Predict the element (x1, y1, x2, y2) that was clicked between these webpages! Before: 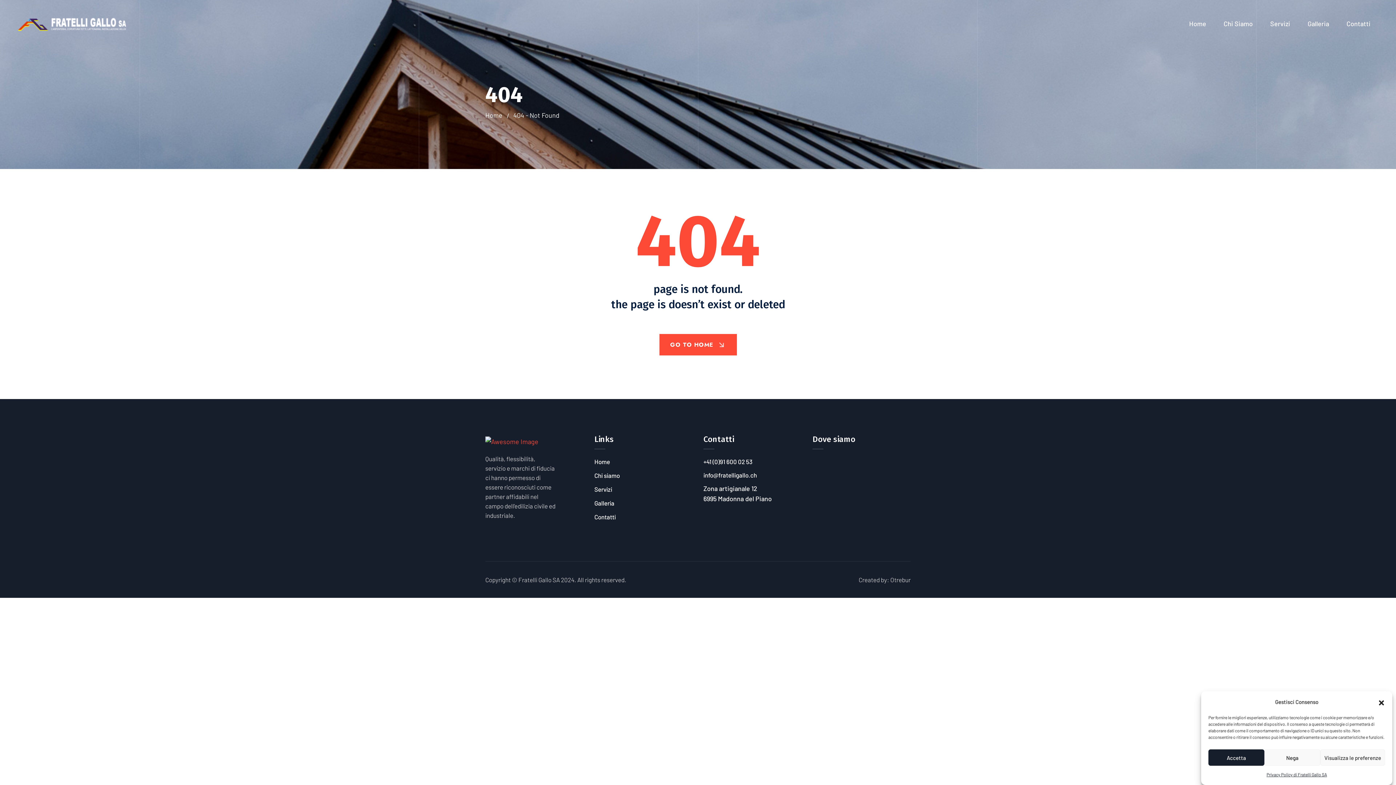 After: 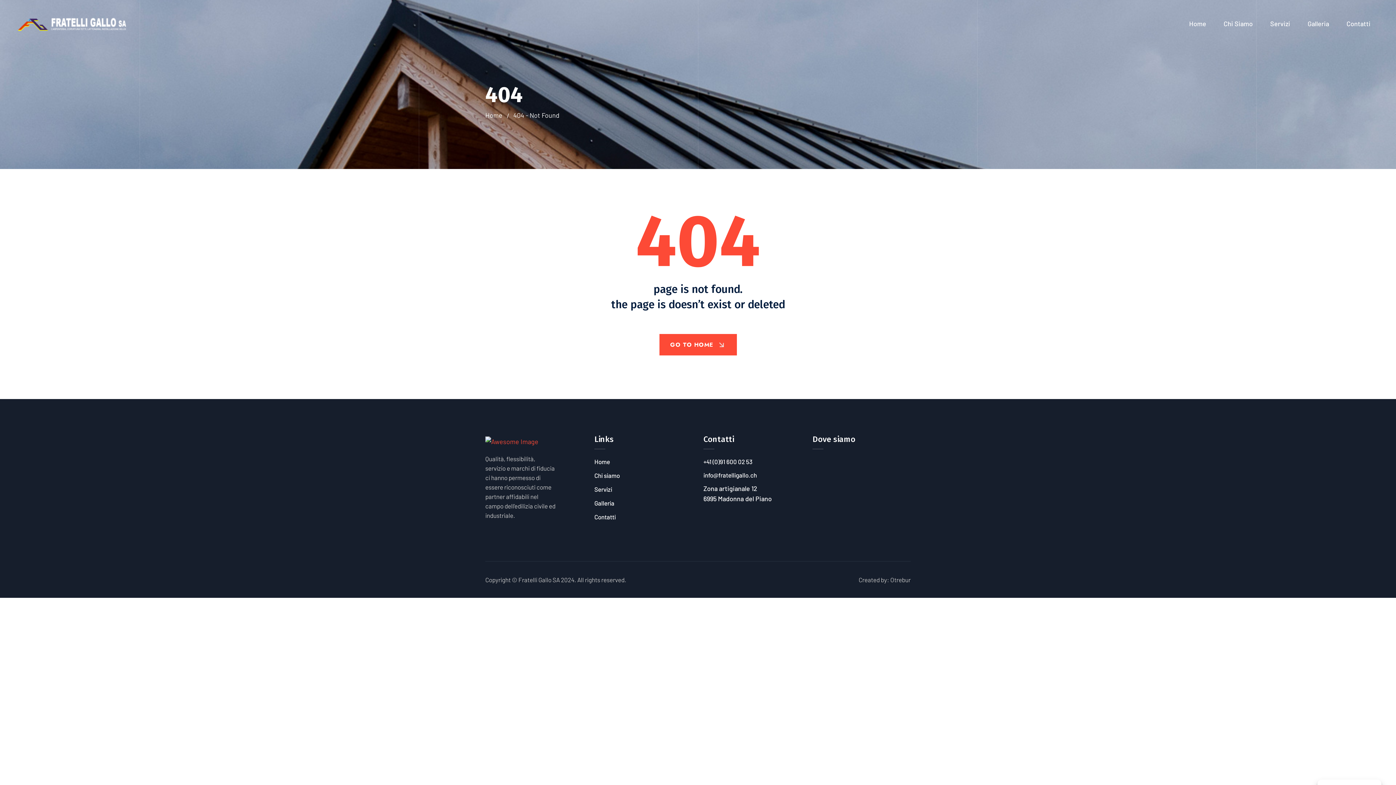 Action: label: Accetta bbox: (1208, 749, 1264, 766)